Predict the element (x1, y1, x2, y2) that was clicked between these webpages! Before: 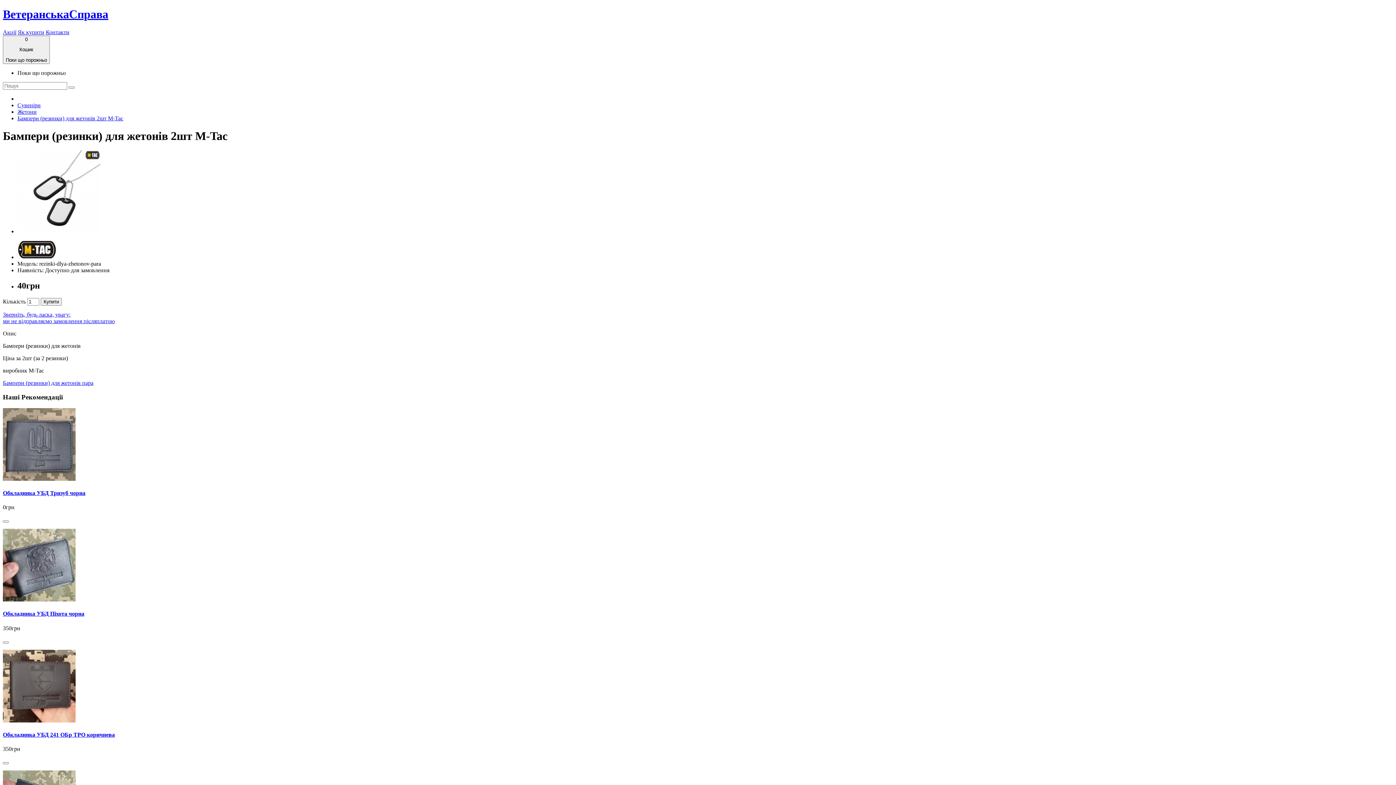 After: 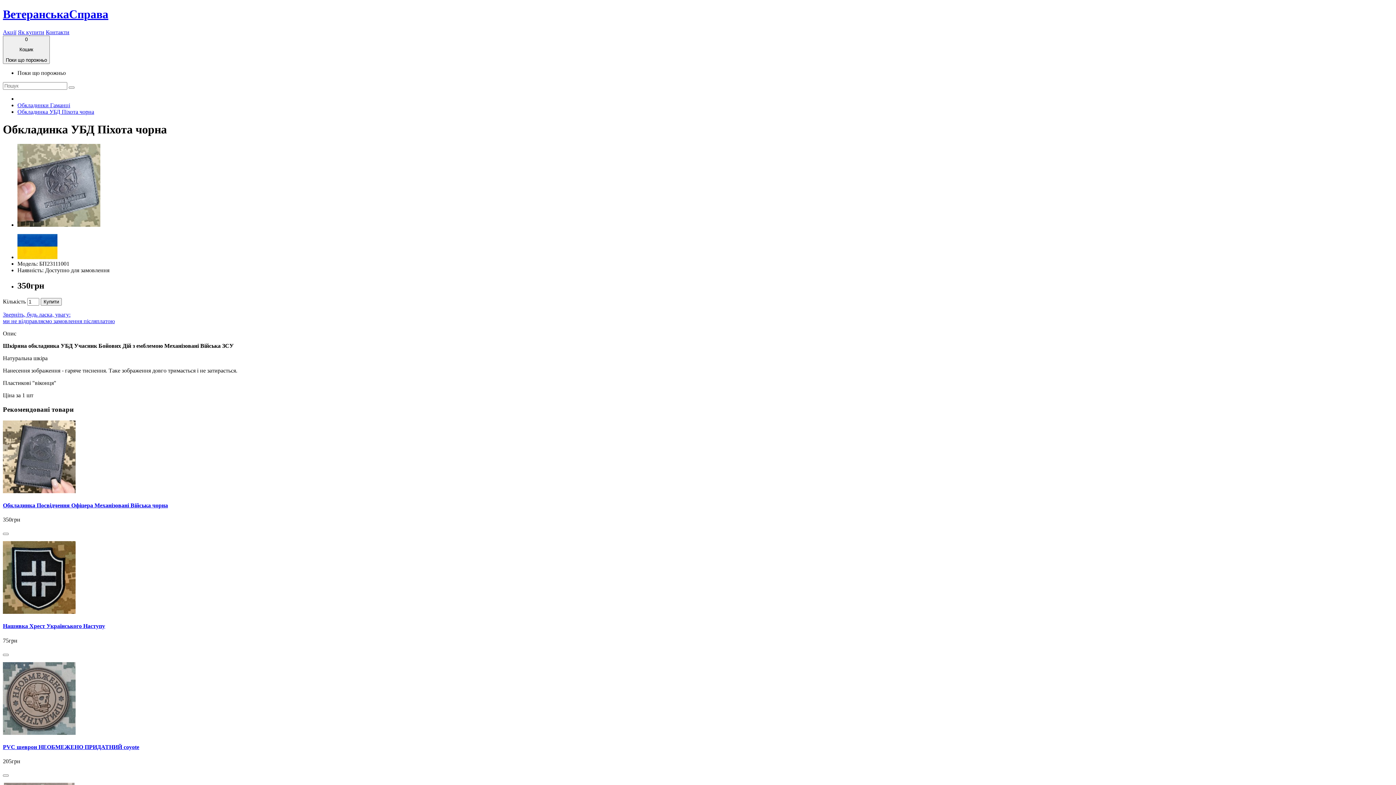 Action: bbox: (2, 611, 84, 617) label: Обкладинка УБД Піхота чорна